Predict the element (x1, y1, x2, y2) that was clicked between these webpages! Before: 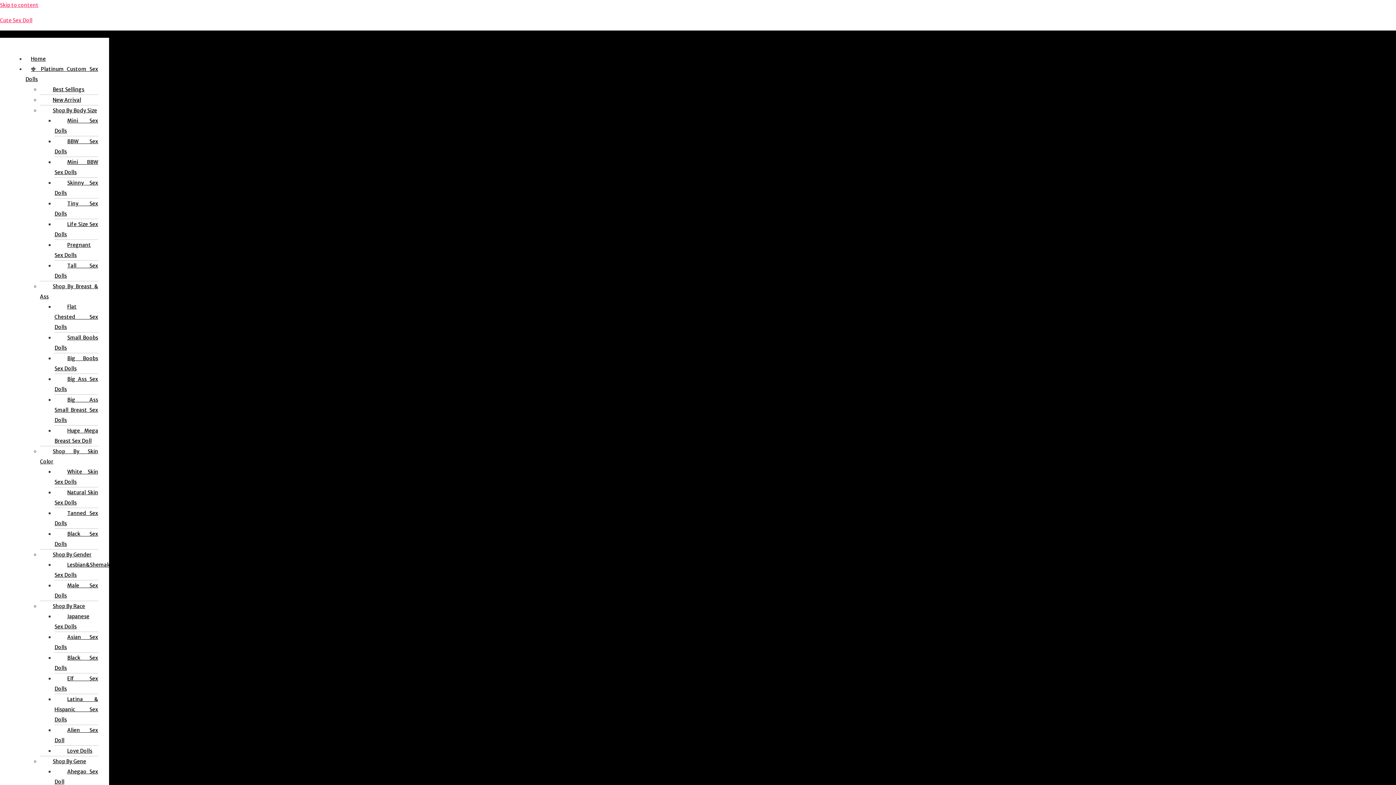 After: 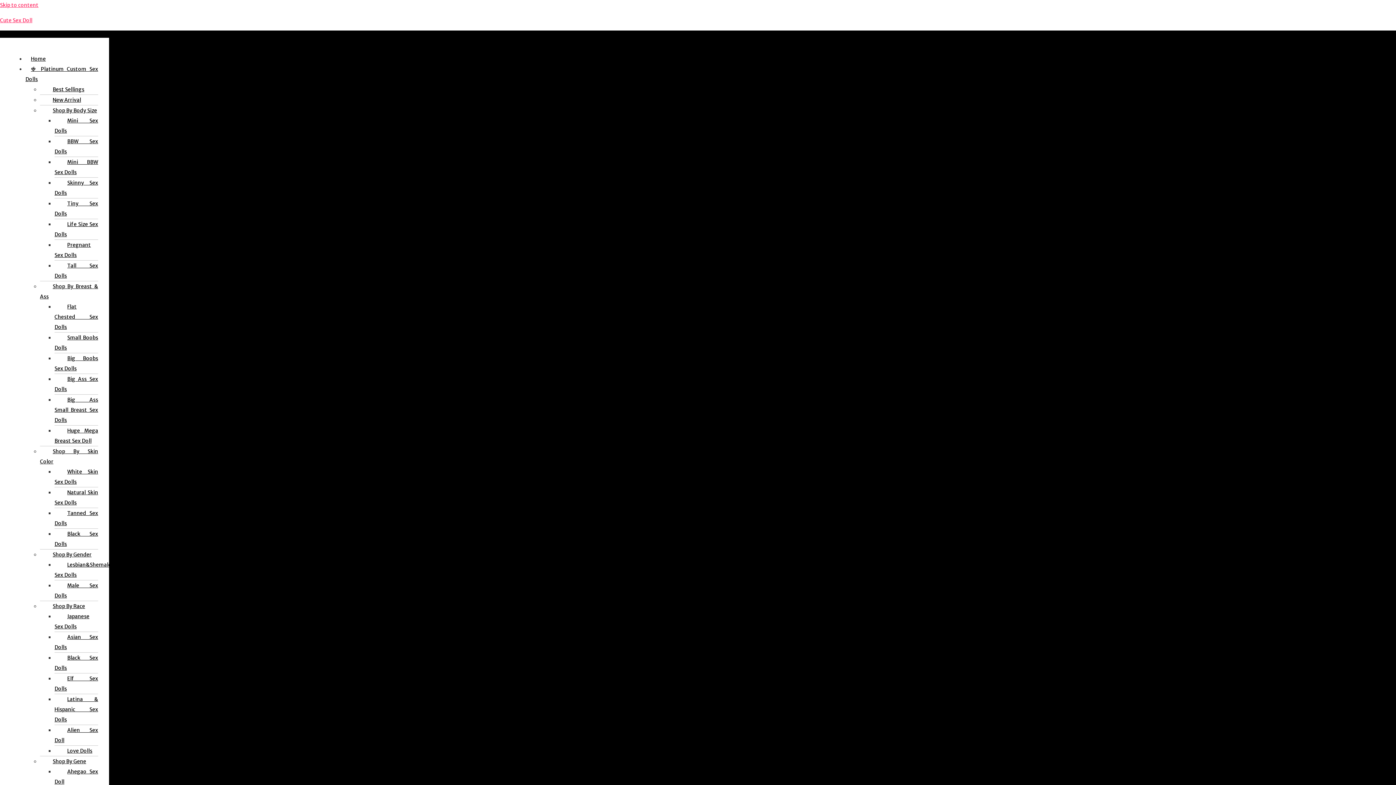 Action: bbox: (40, 277, 98, 305) label: Shop By Breast & Ass